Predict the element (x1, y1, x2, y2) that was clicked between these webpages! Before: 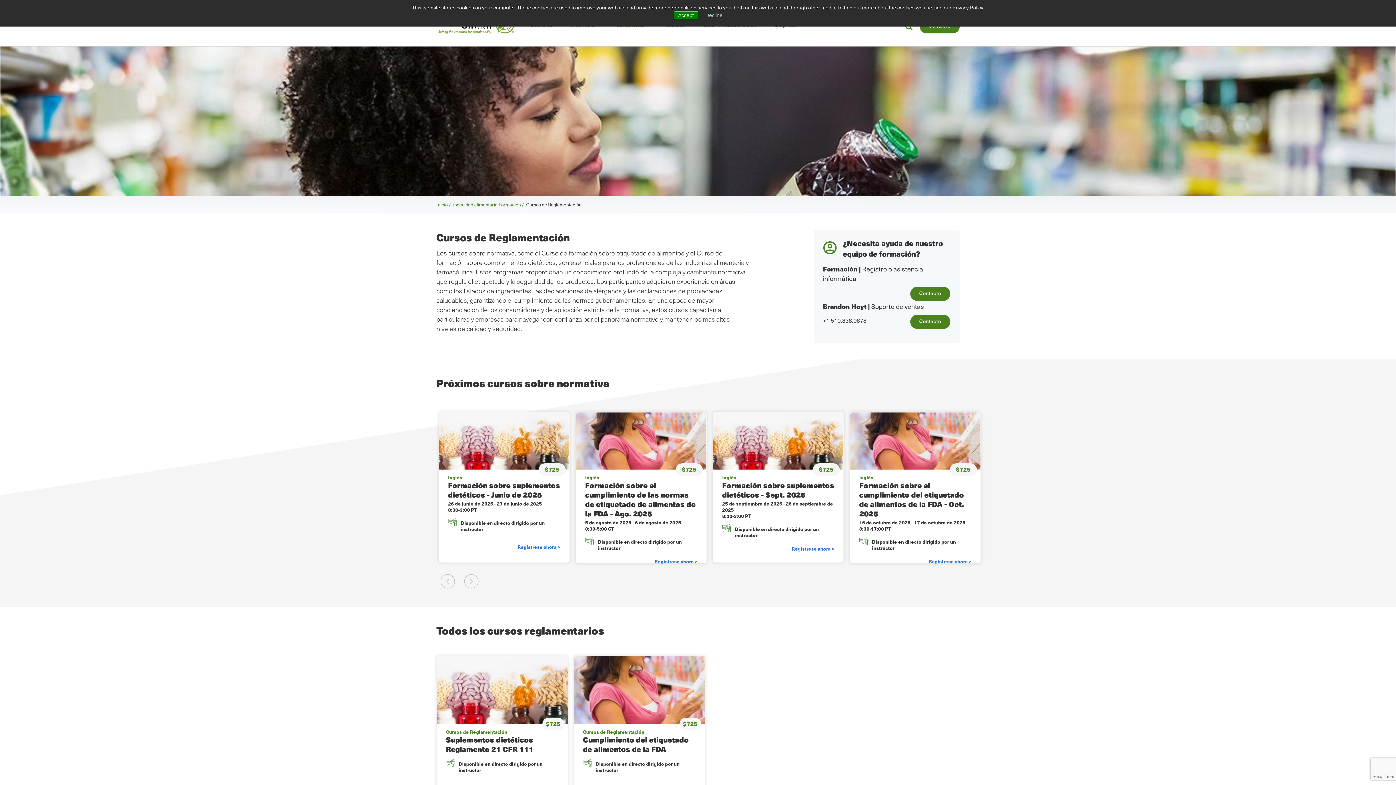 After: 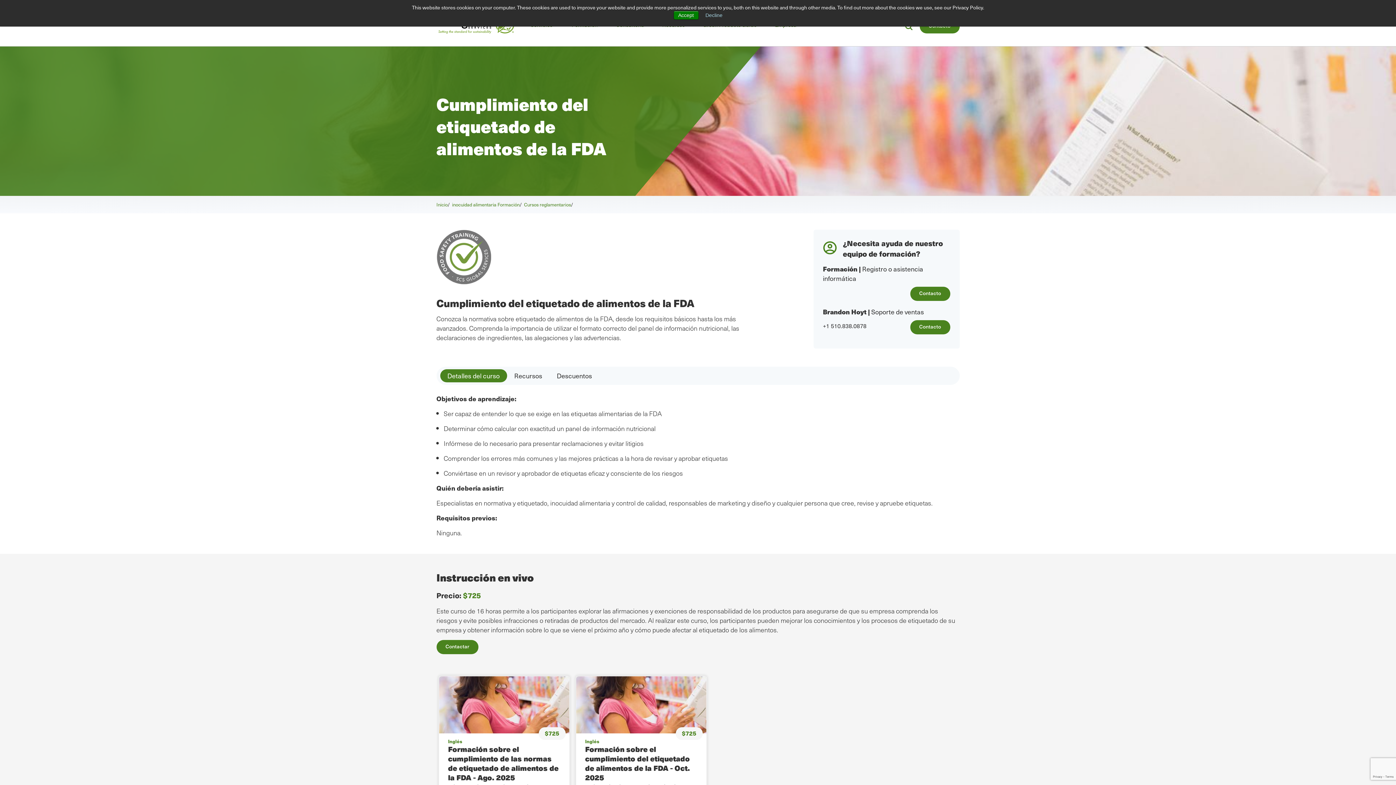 Action: bbox: (583, 734, 688, 754) label: Cumplimiento del etiquetado de alimentos de la FDA